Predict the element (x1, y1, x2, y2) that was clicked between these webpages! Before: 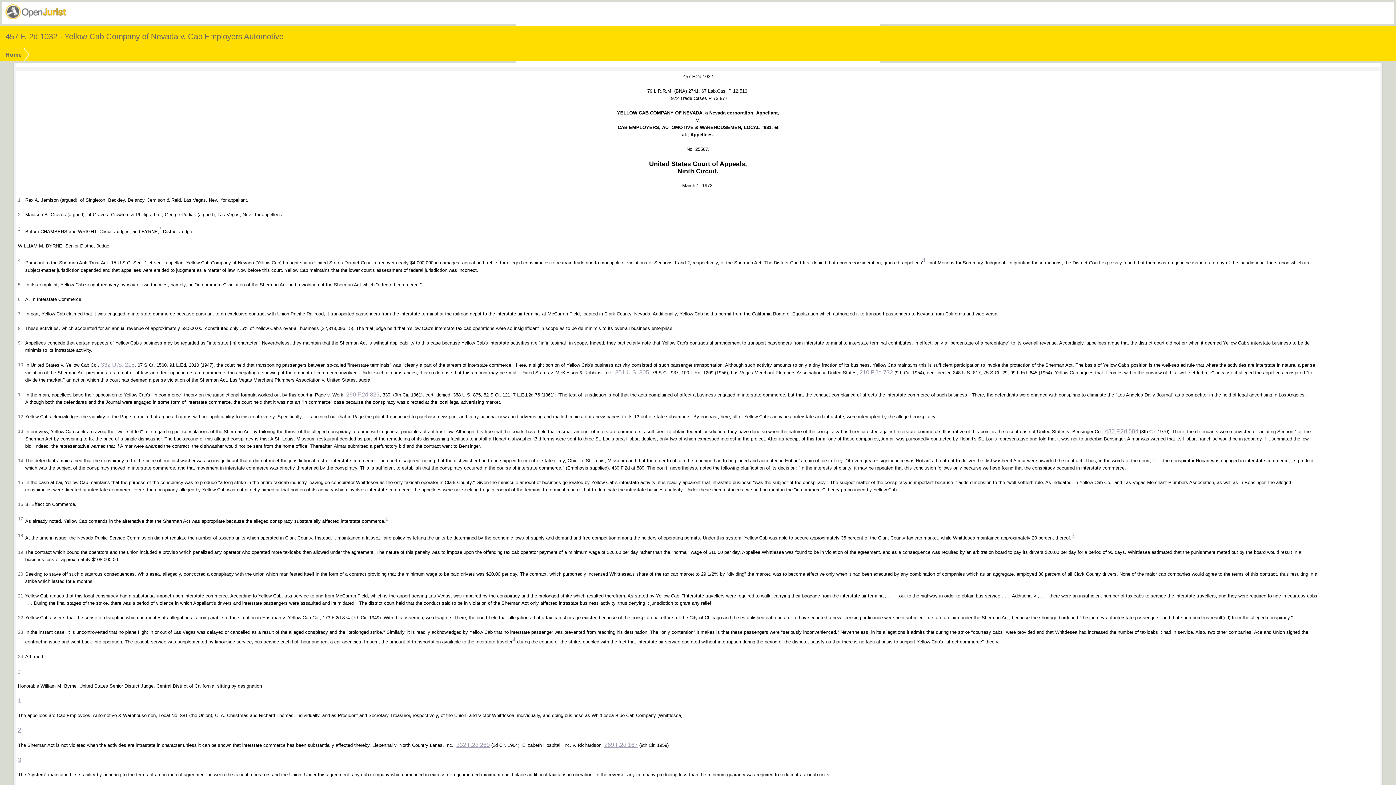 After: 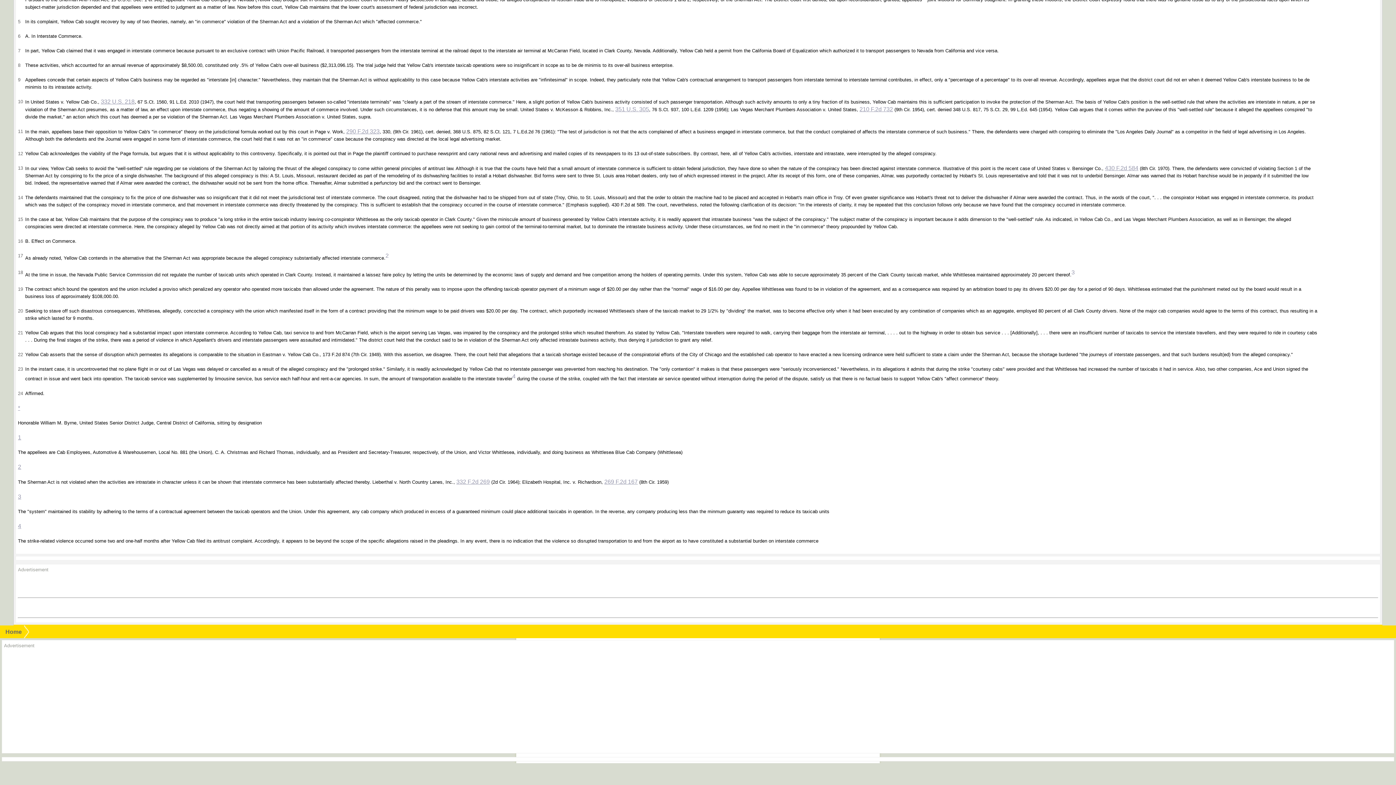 Action: bbox: (17, 756, 21, 763) label: 3